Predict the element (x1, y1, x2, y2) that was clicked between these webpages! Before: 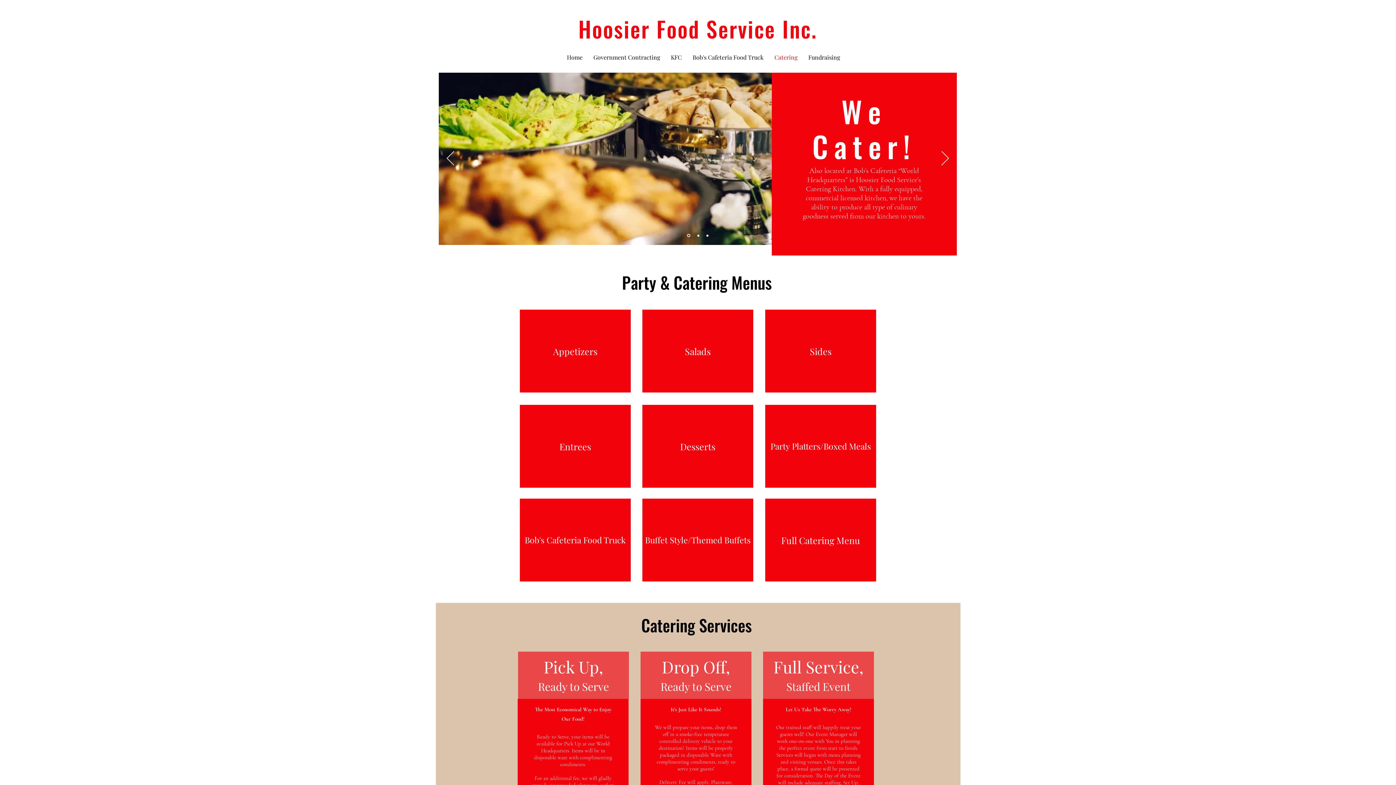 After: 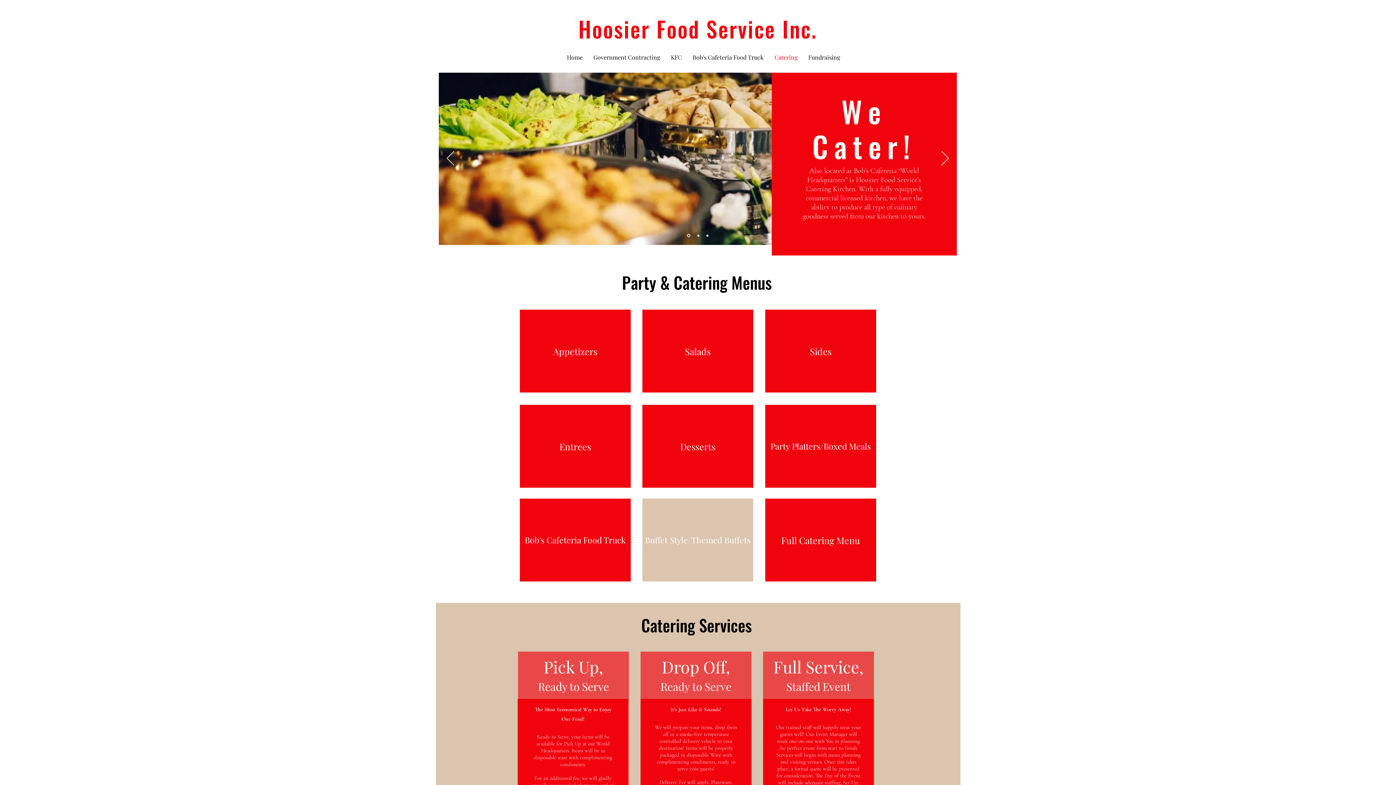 Action: bbox: (642, 498, 753, 581) label: Buffet Style/Themed Buffets